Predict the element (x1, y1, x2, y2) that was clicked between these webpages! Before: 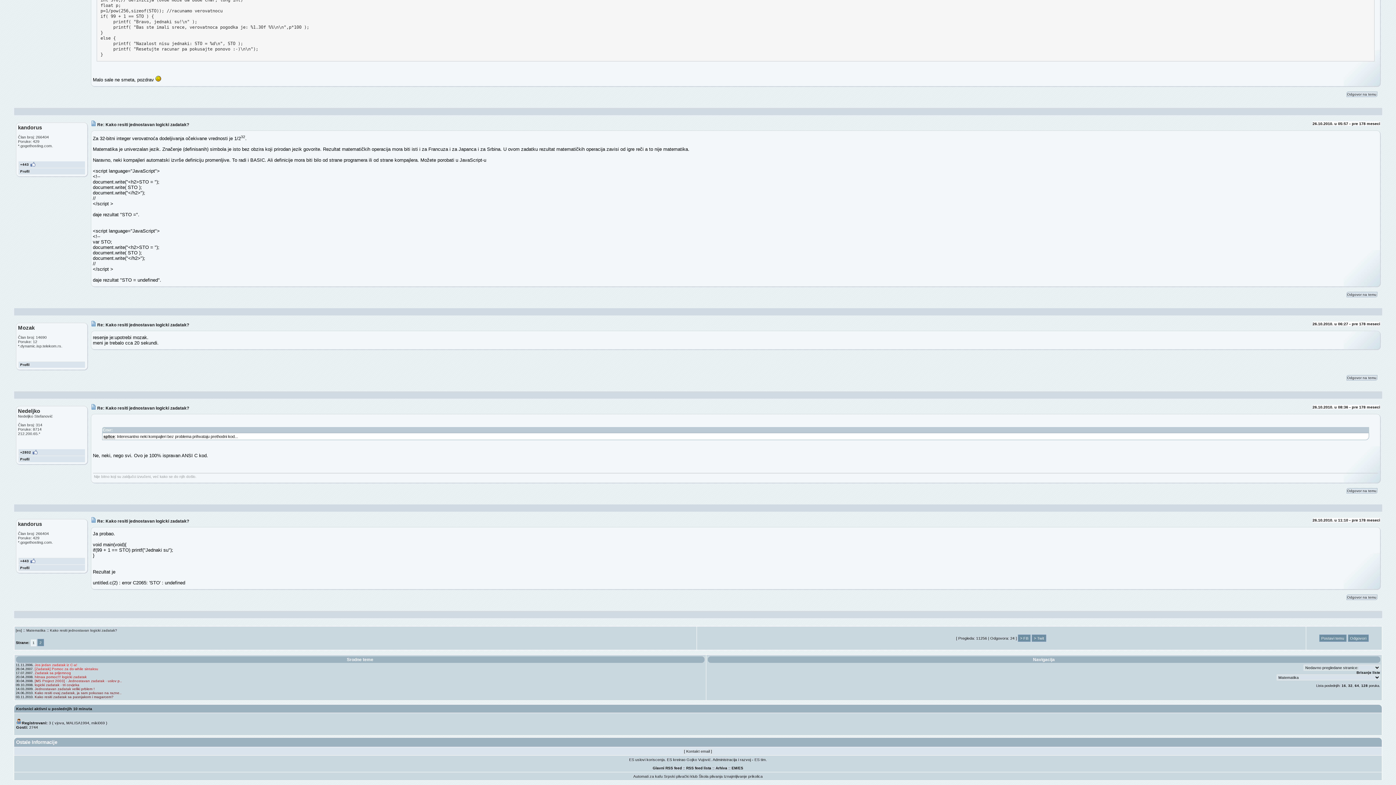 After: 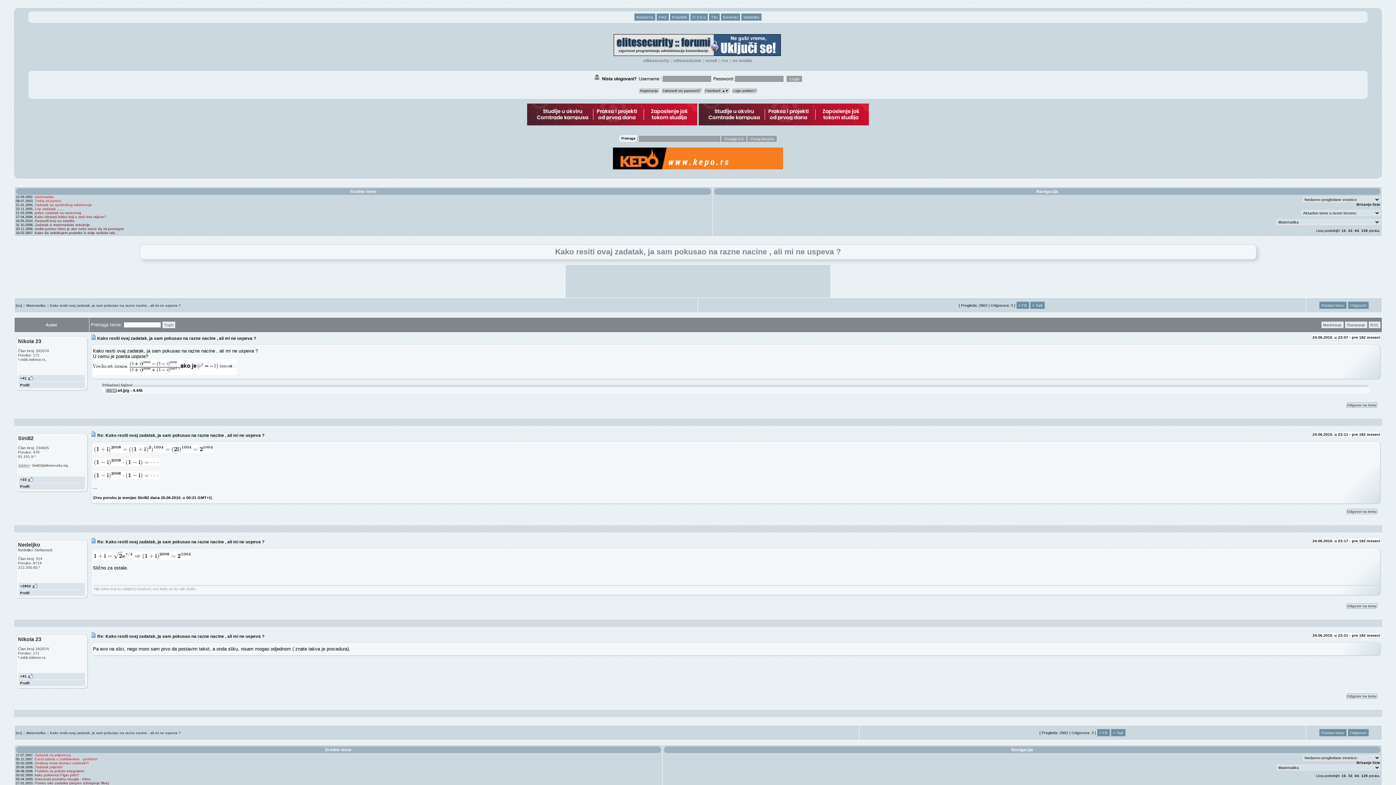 Action: bbox: (34, 691, 121, 695) label: Kako resiti ovaj zadatak, ja sam pokusao na razne..